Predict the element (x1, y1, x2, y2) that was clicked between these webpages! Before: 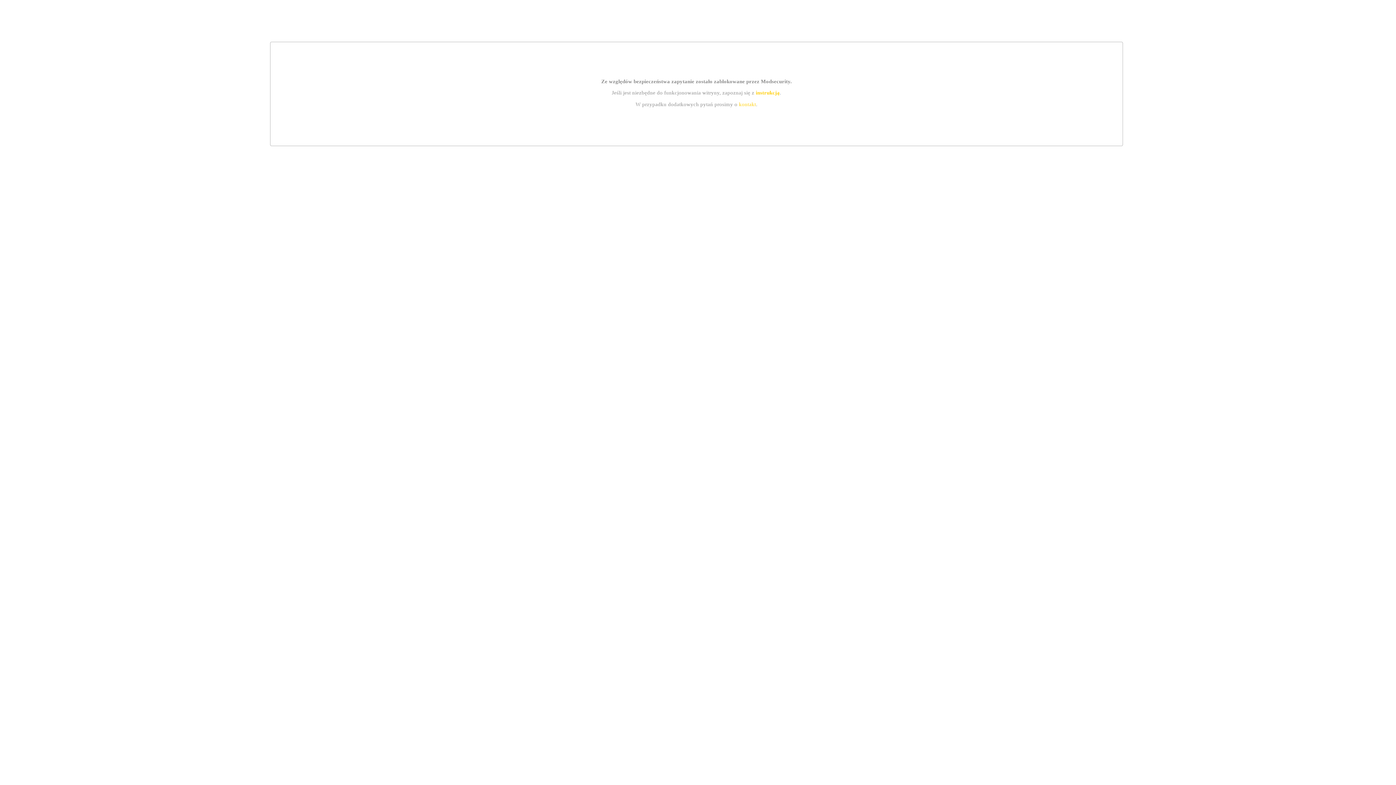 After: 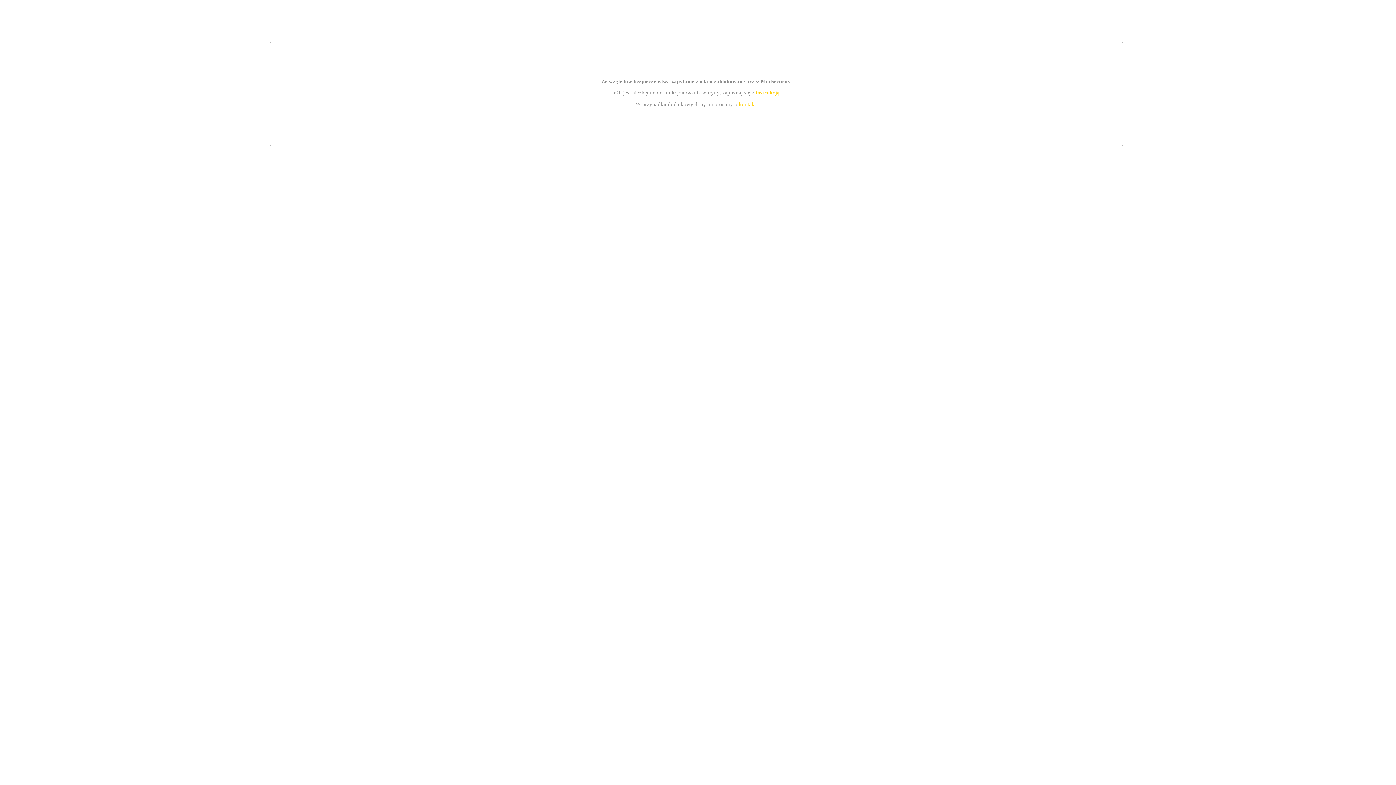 Action: bbox: (755, 89, 779, 95) label: instrukcją